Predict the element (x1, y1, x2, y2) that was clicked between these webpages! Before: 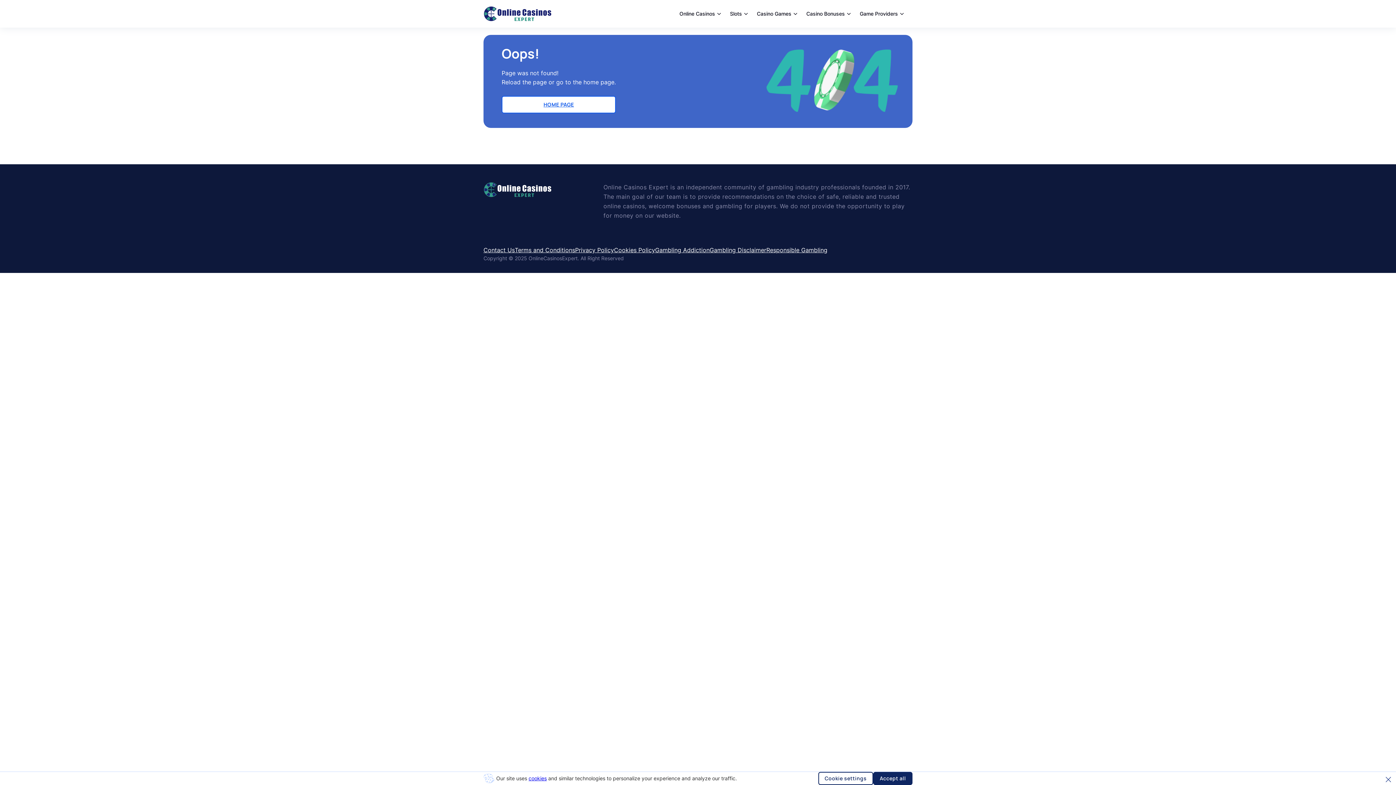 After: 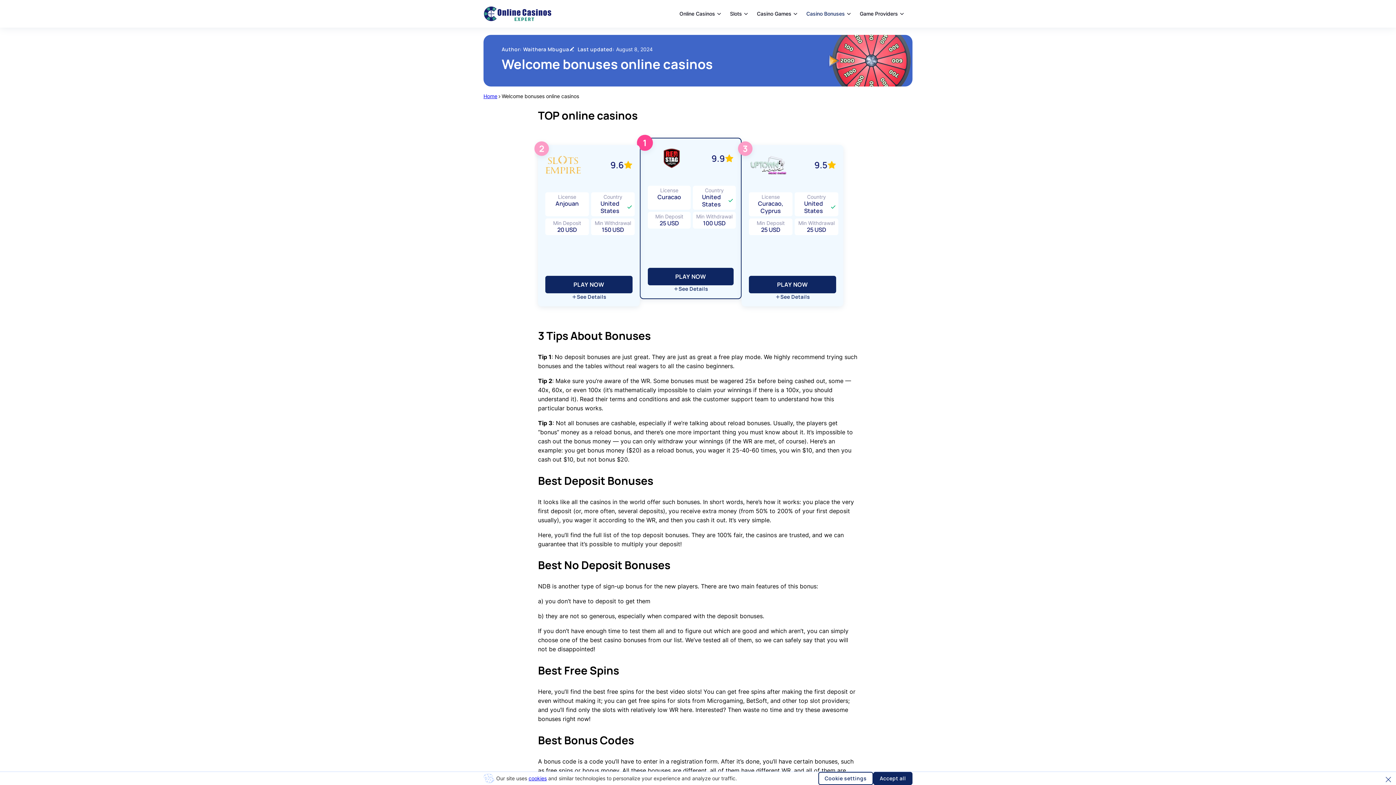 Action: bbox: (806, 6, 850, 21) label: Casino Bonuses